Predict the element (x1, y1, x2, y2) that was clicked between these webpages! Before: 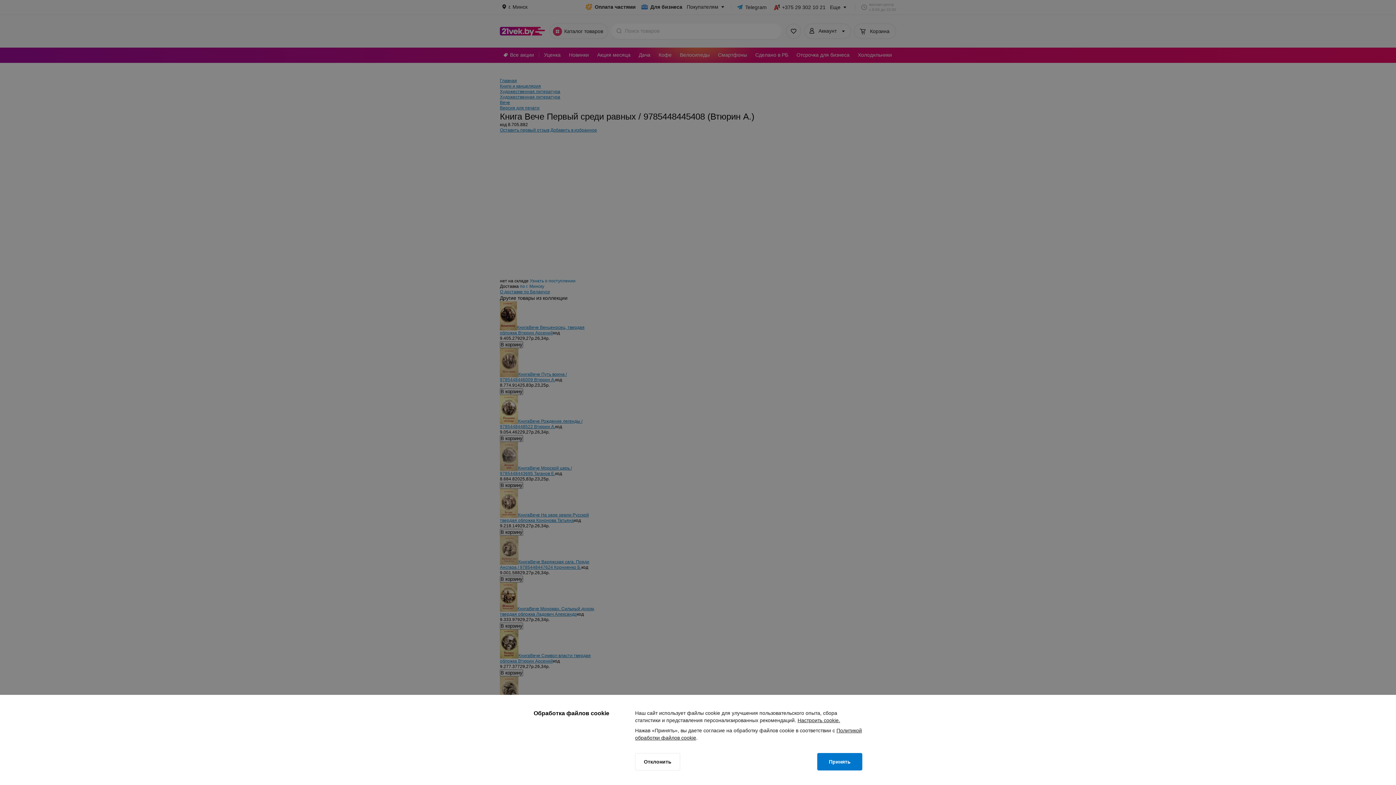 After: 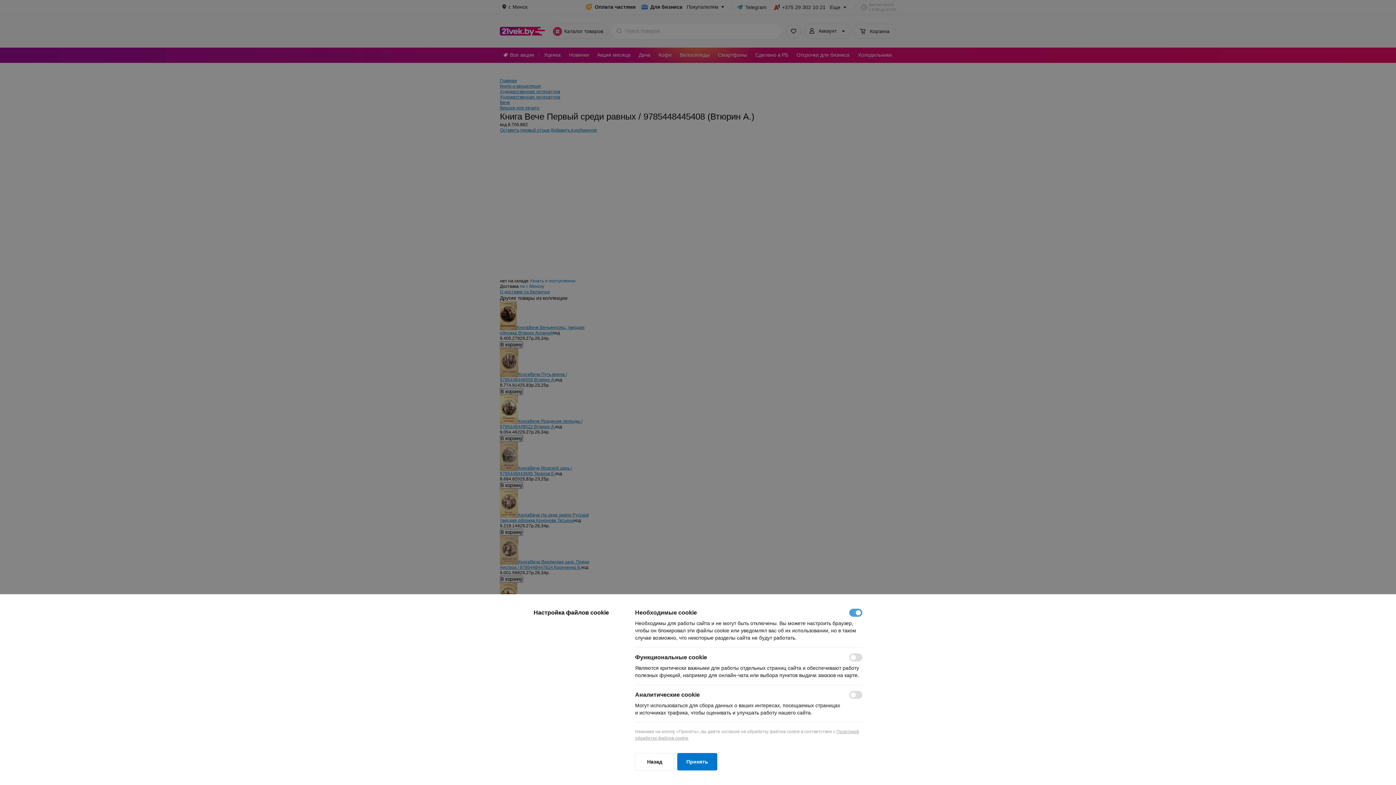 Action: label: Настроить cookie. bbox: (797, 717, 840, 724)